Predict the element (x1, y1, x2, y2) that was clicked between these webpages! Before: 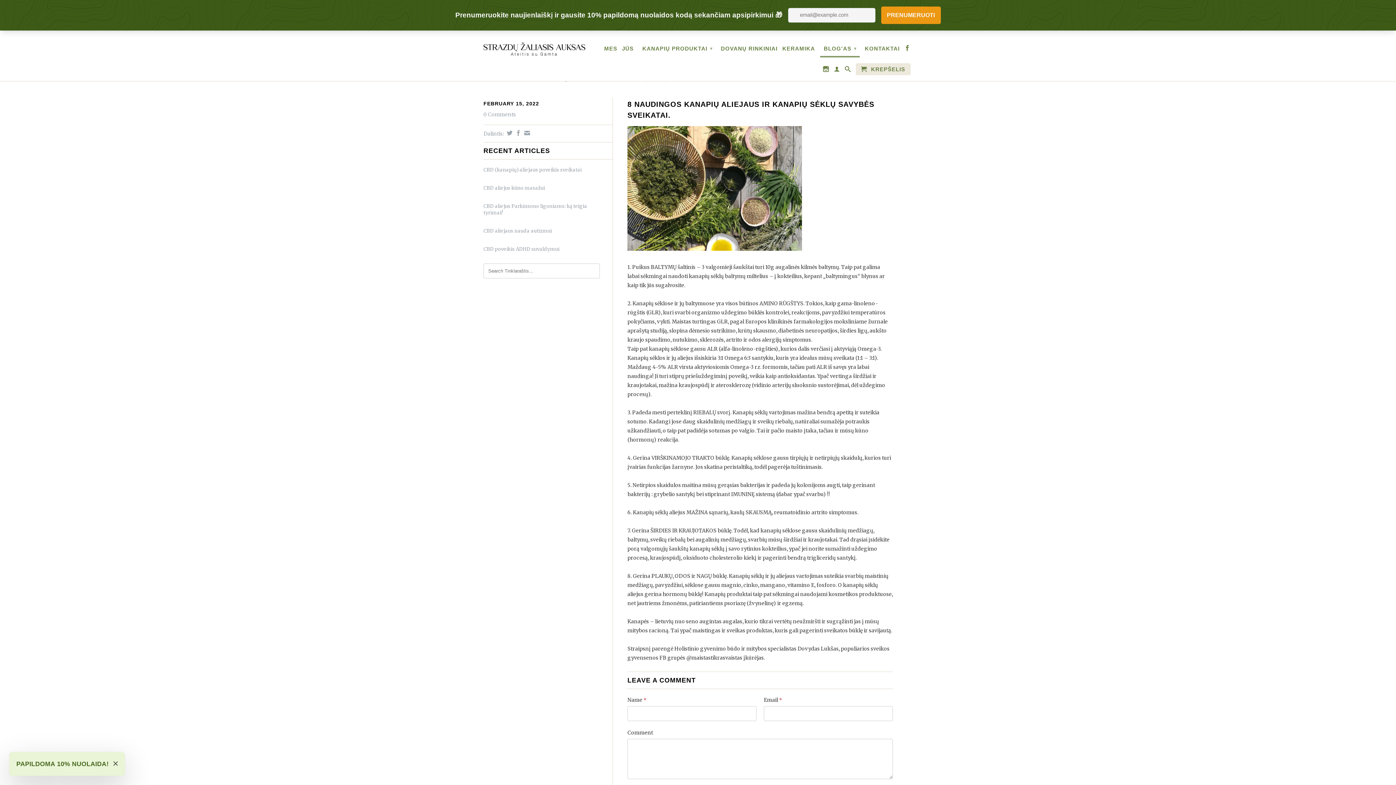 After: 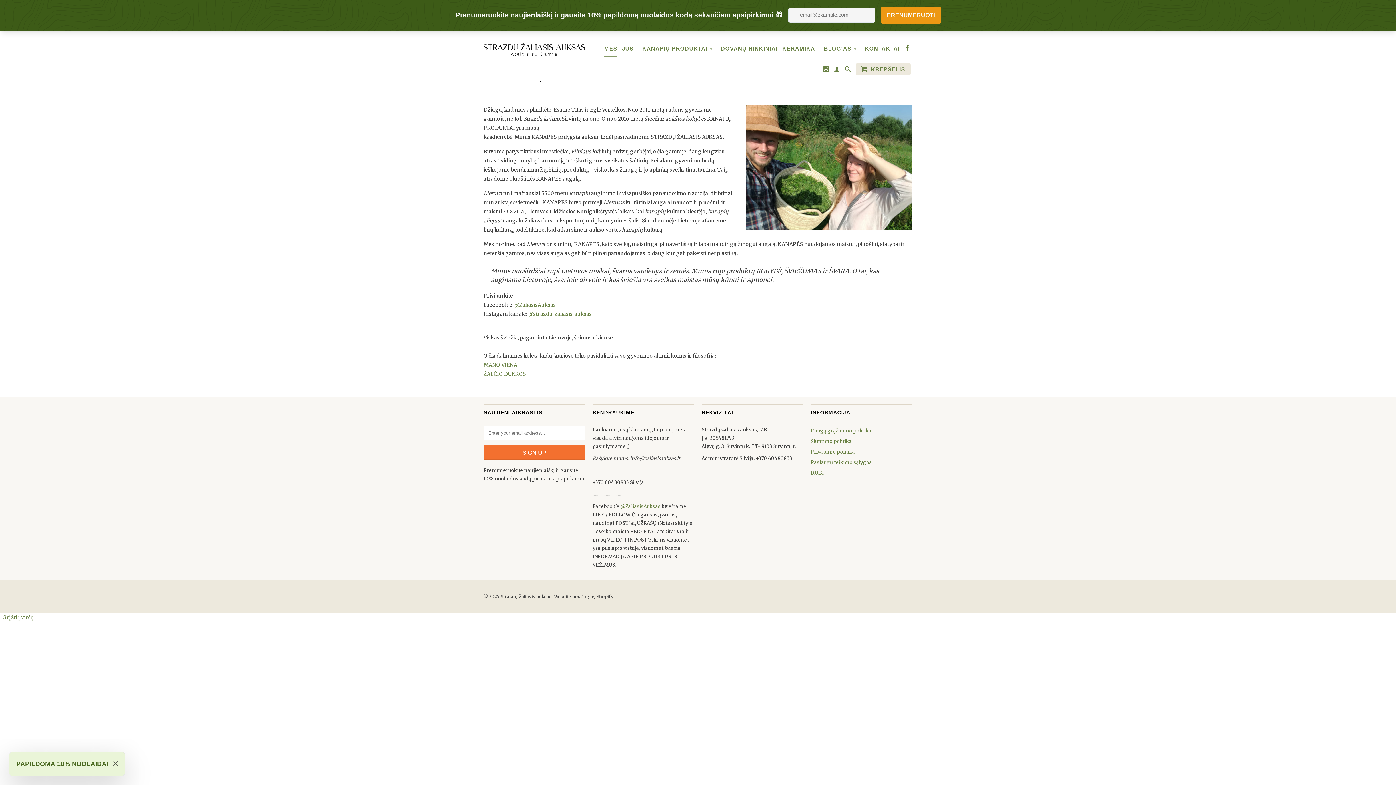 Action: bbox: (604, 14, 617, 25) label: MES